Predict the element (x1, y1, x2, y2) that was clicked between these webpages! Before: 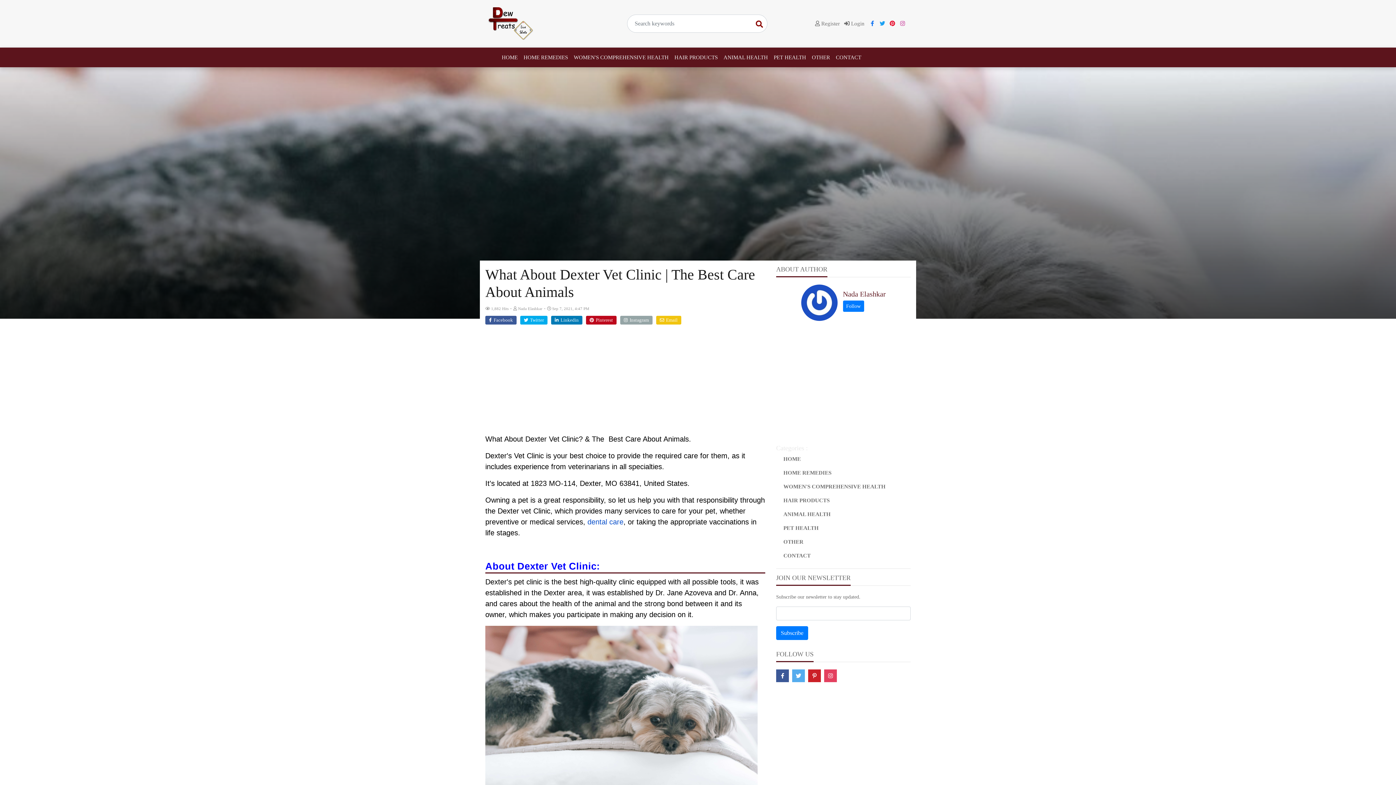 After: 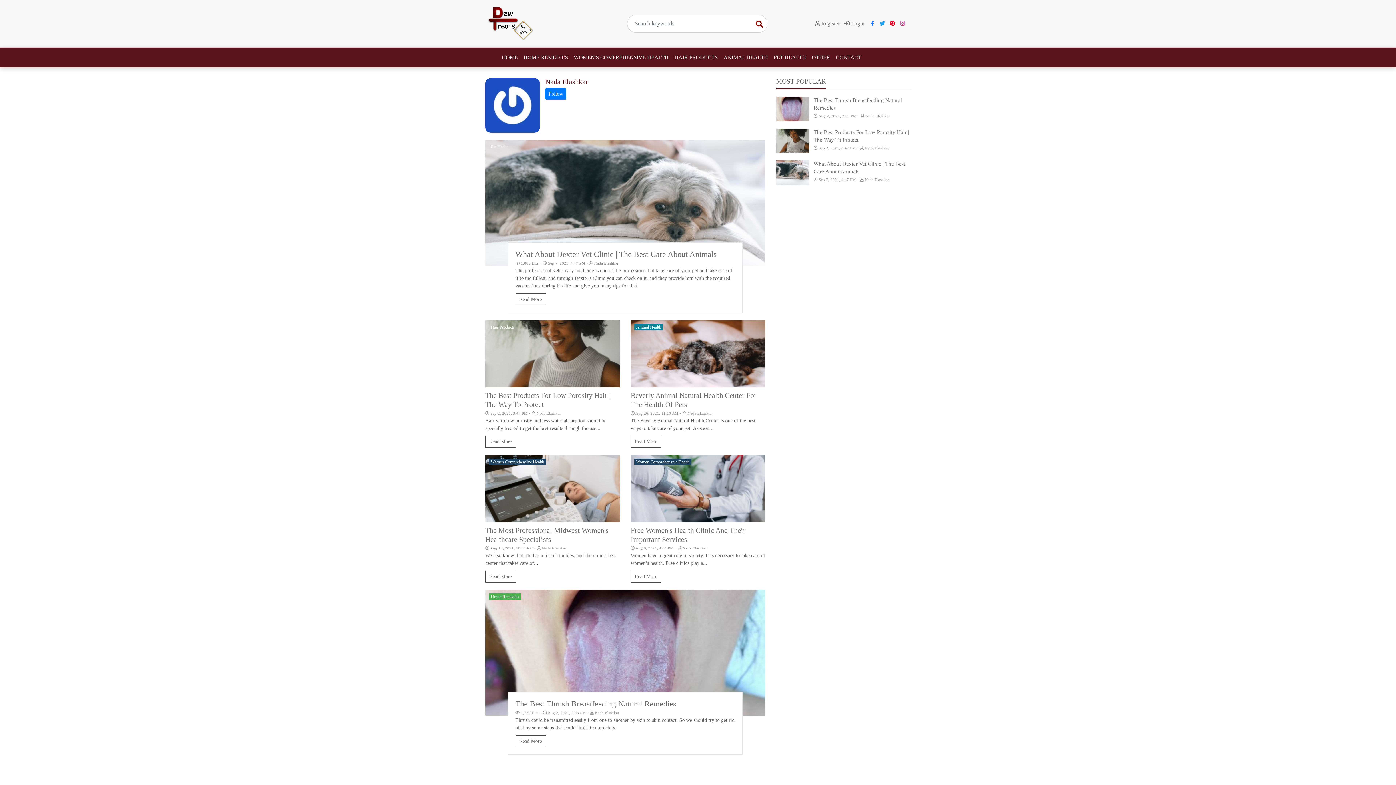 Action: label: Nada Elashkar bbox: (843, 290, 886, 298)